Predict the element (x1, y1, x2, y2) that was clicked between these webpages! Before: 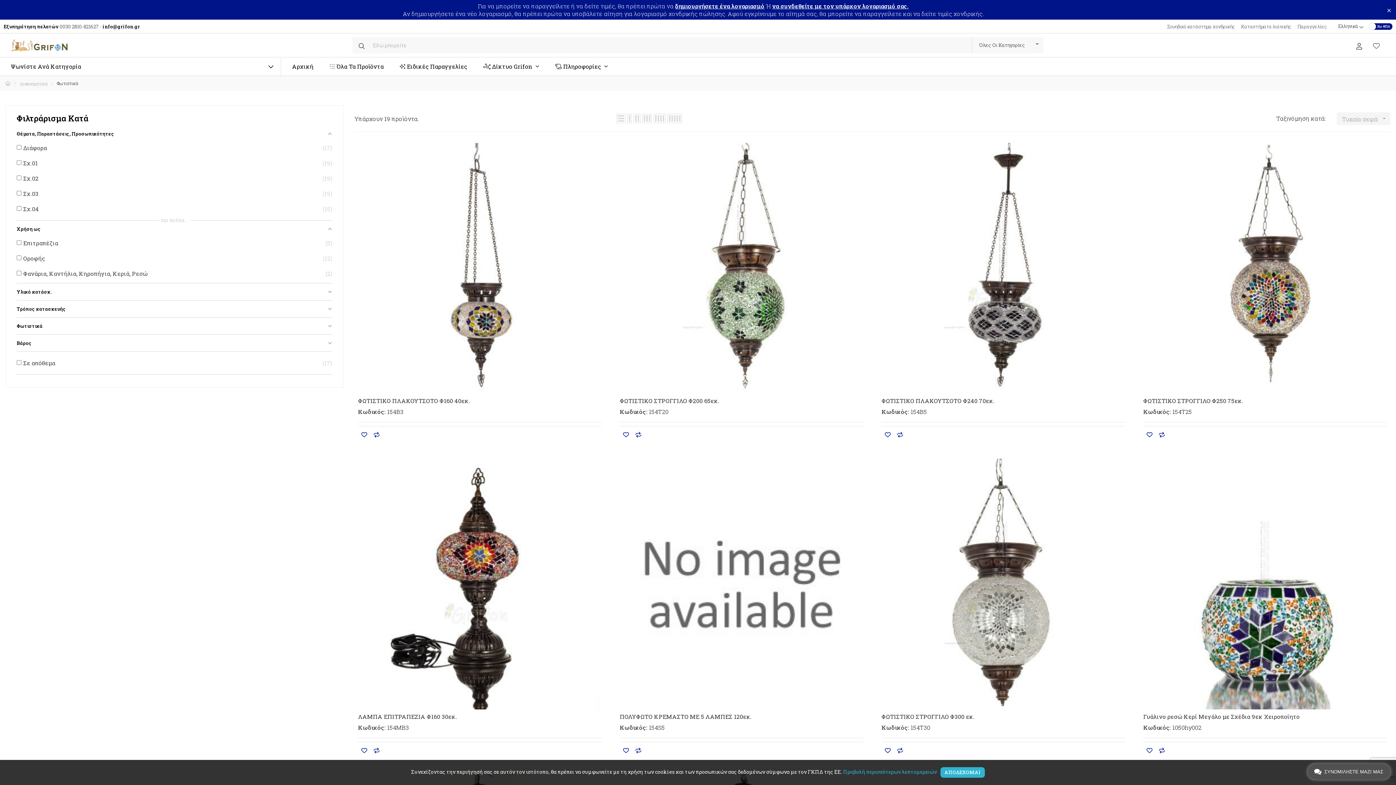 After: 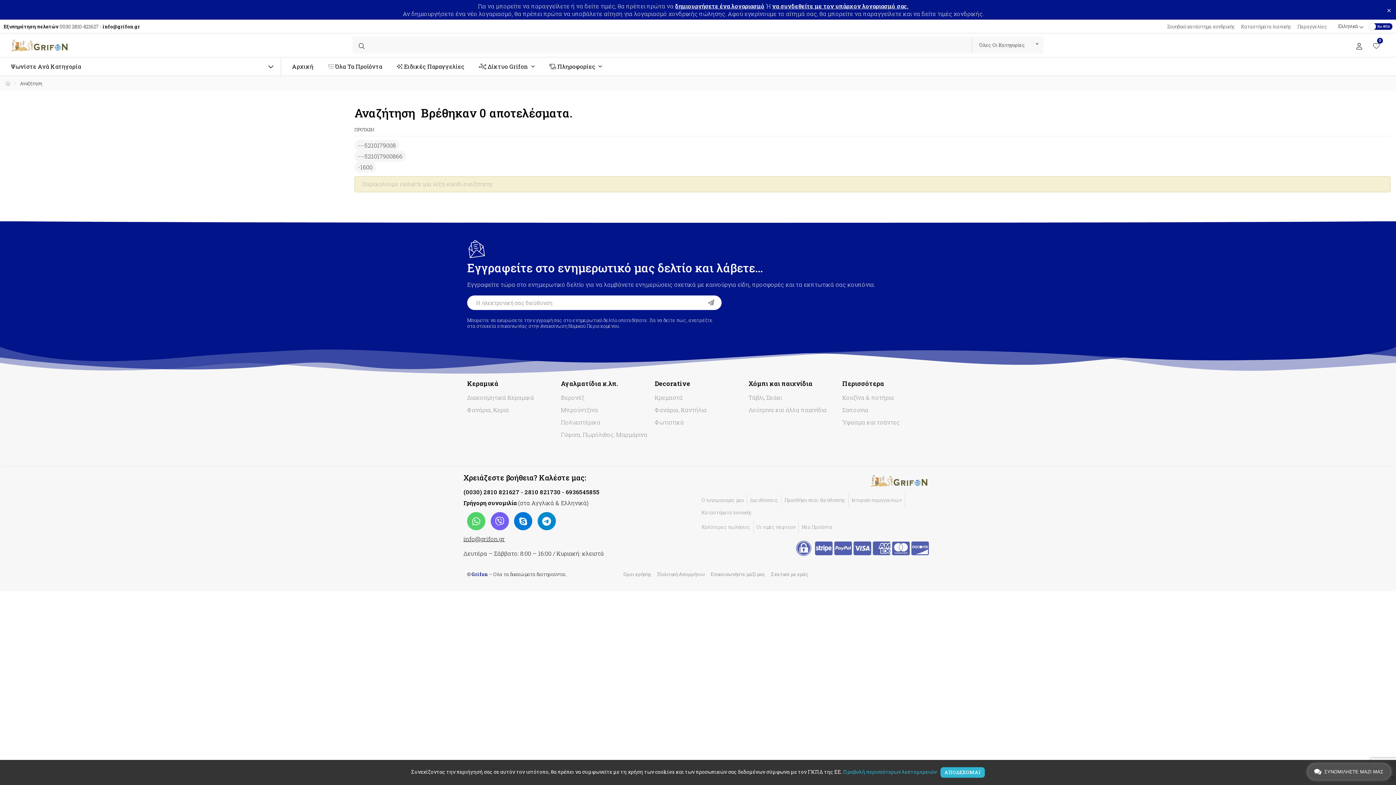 Action: bbox: (352, 37, 370, 53) label: search